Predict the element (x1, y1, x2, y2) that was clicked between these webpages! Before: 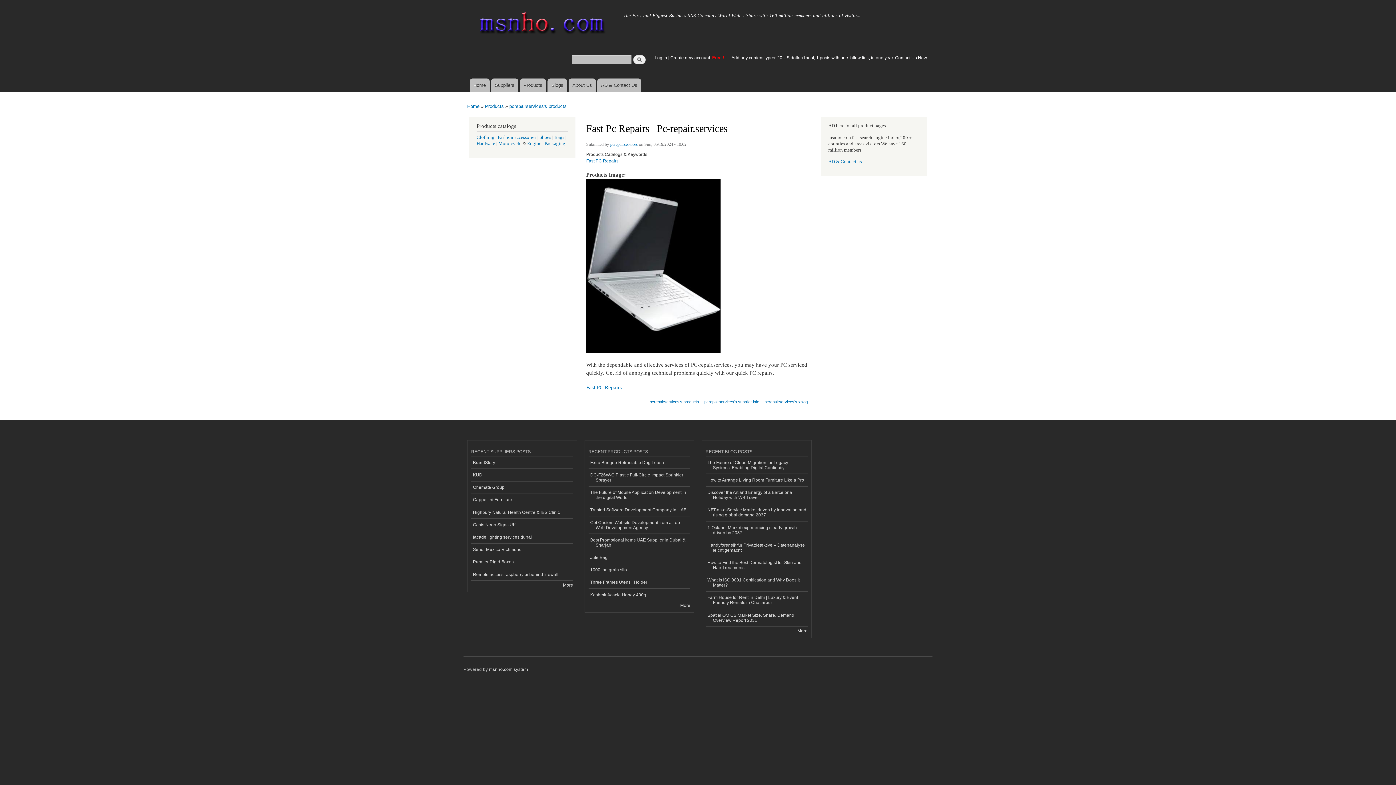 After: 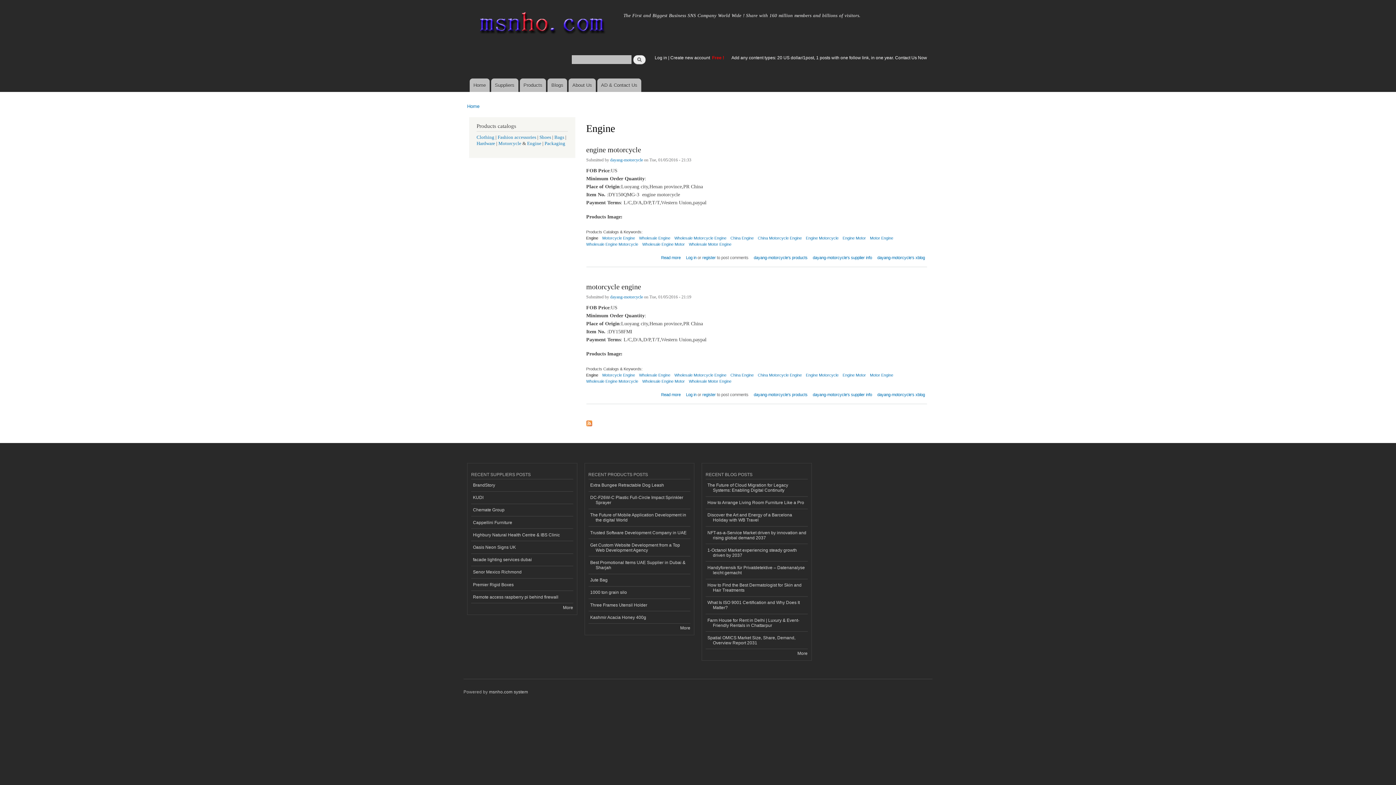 Action: bbox: (527, 141, 541, 146) label: Engine